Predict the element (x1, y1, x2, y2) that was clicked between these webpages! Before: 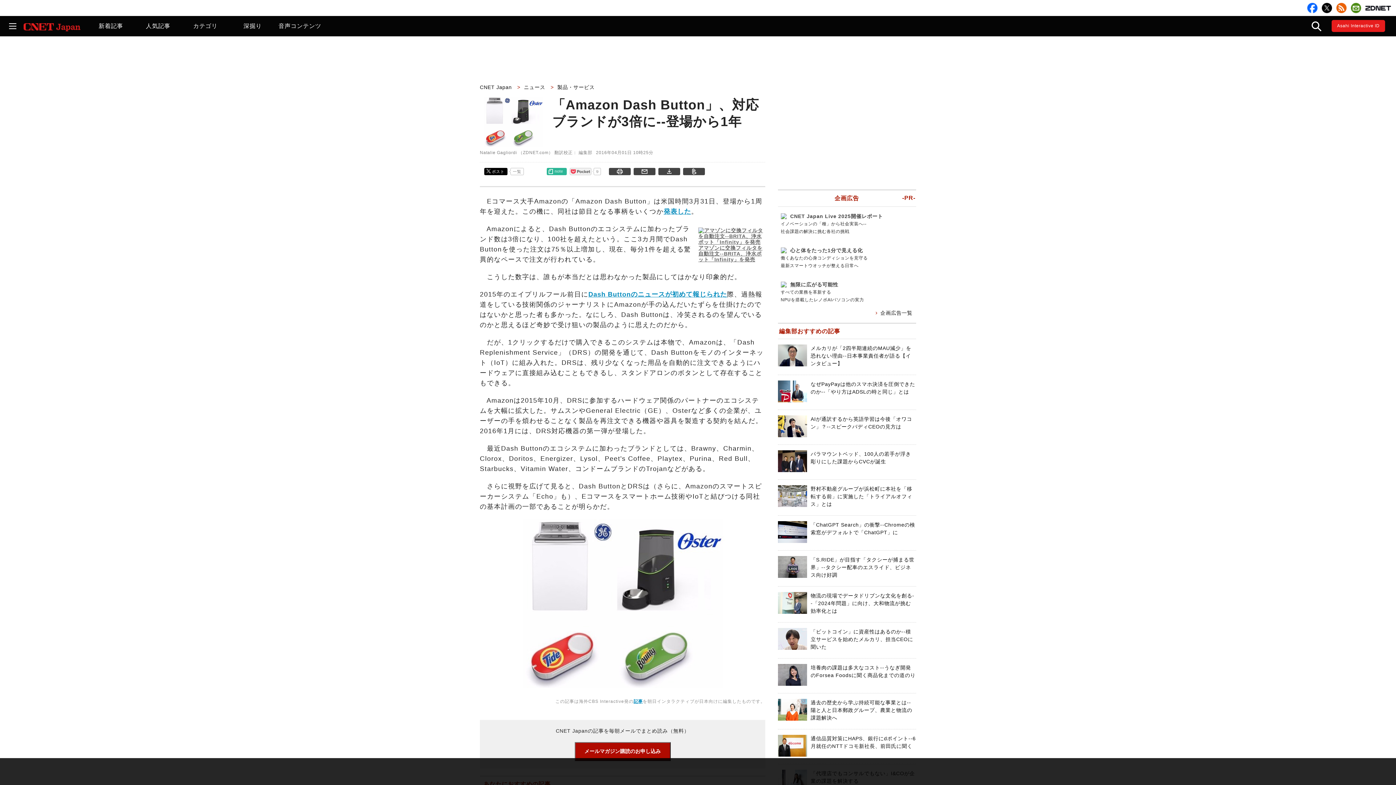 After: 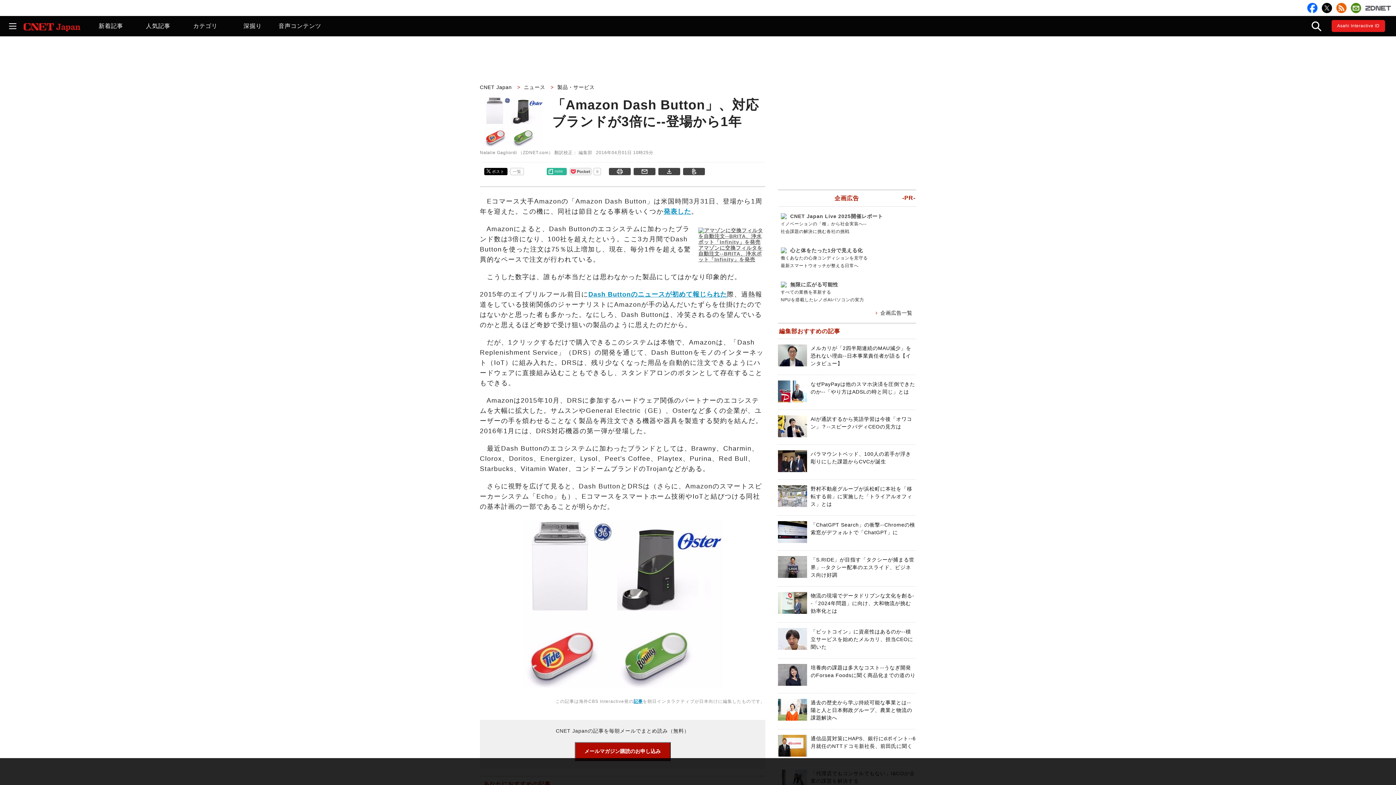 Action: bbox: (1365, 2, 1391, 12)